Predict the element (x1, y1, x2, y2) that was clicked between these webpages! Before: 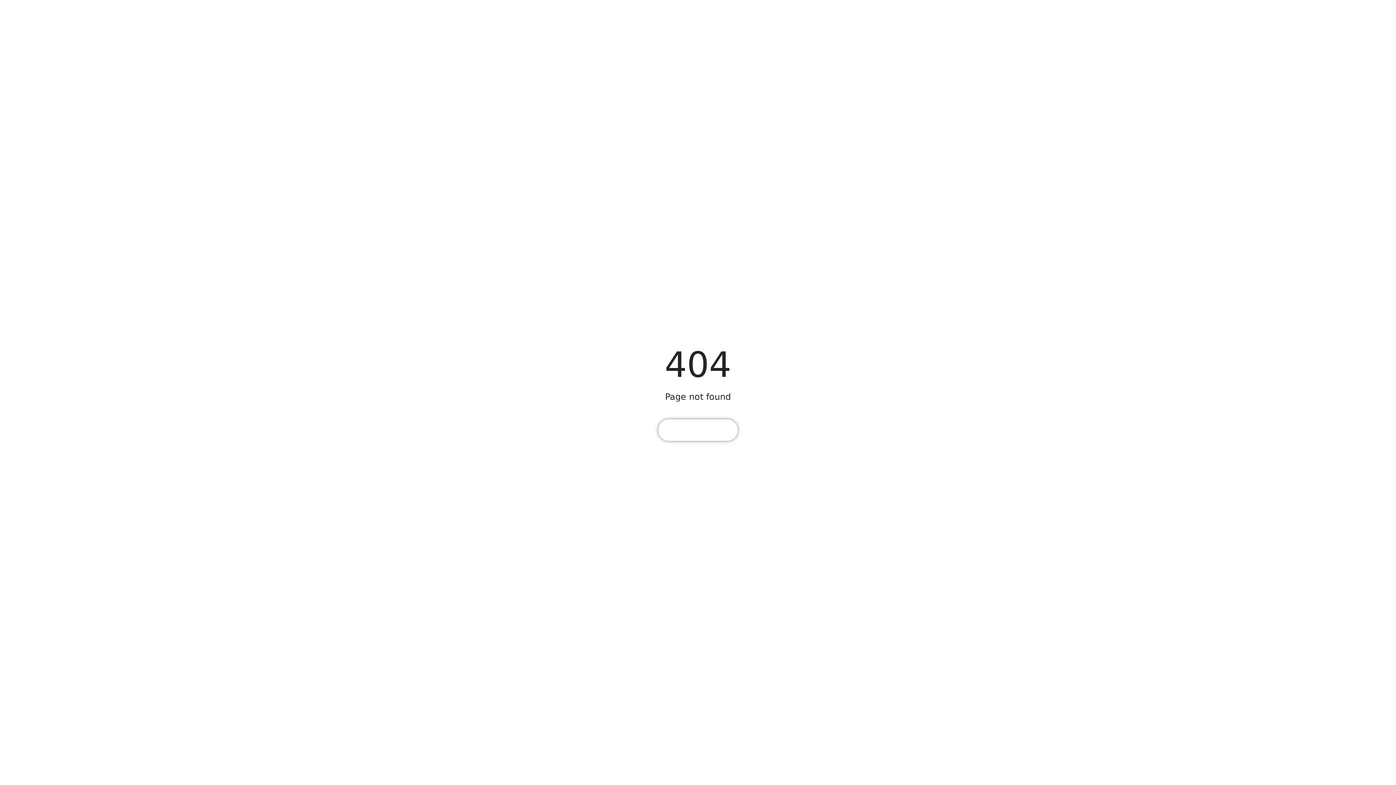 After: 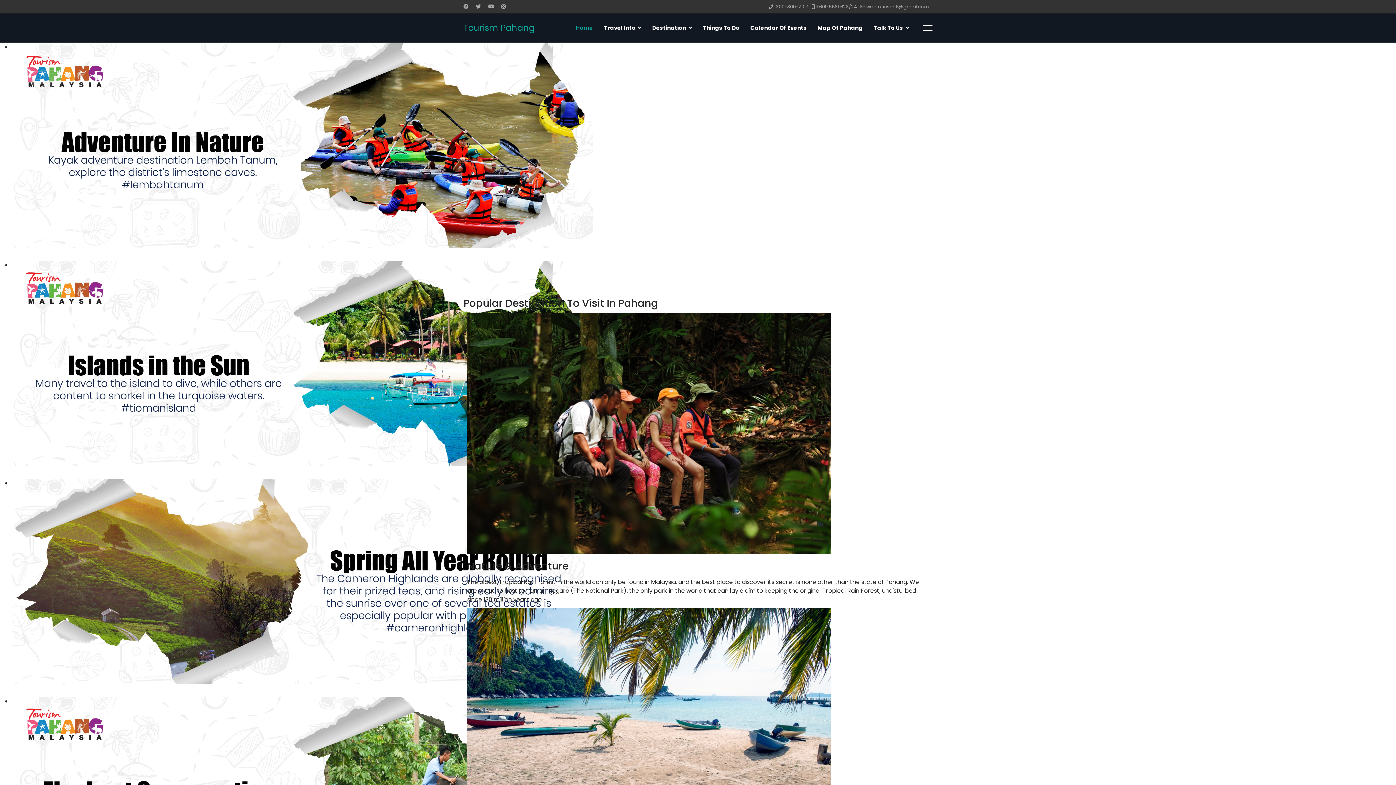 Action: bbox: (658, 419, 737, 441) label:  HOME PAGE